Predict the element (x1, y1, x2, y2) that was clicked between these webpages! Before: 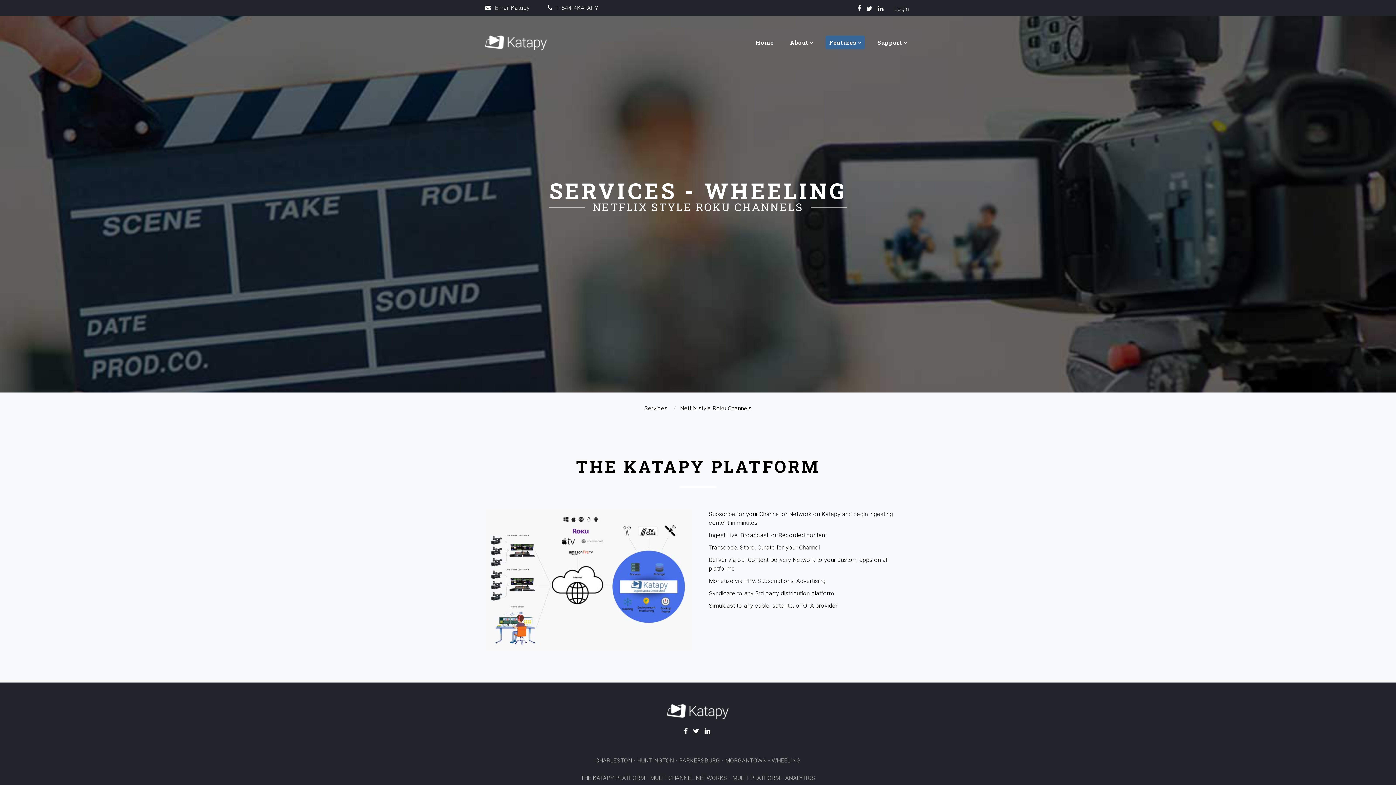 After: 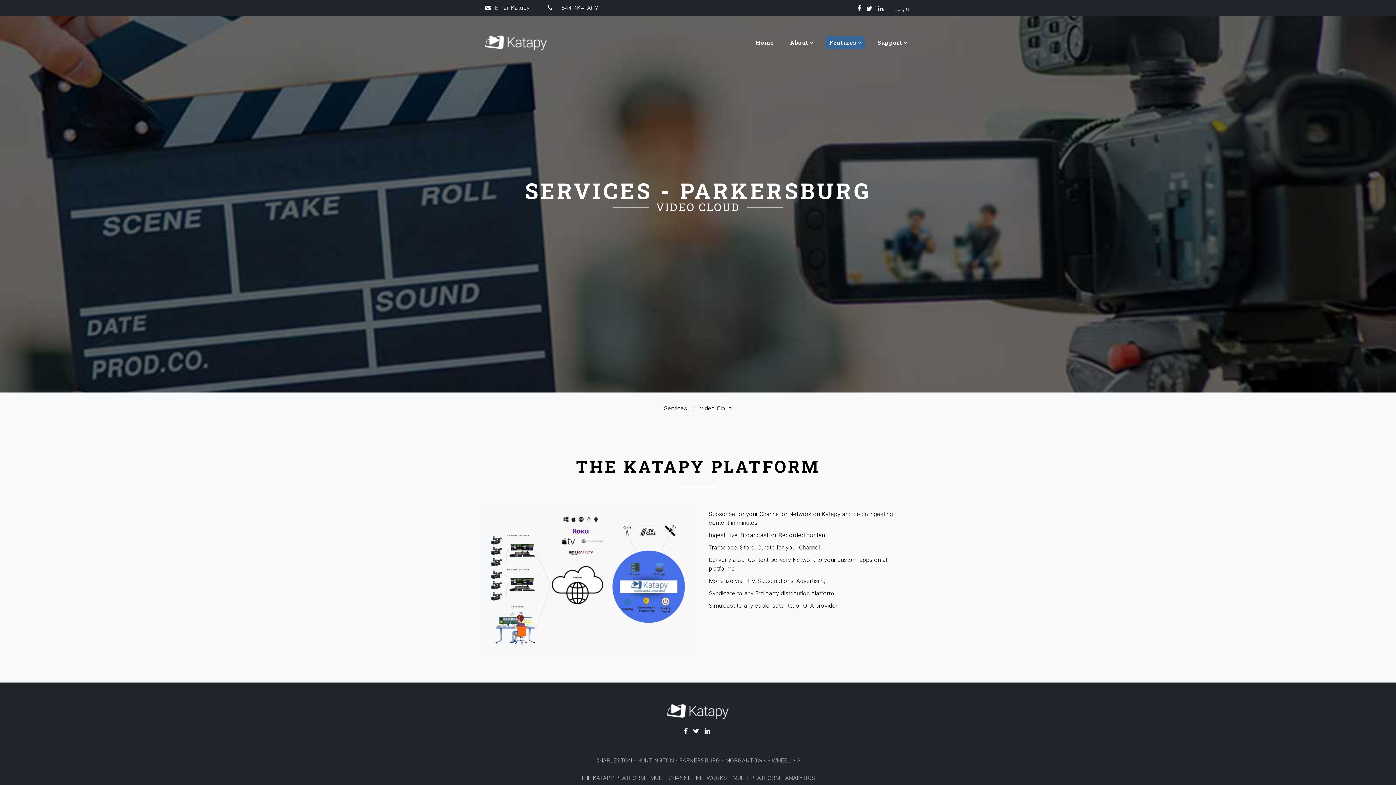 Action: label: PARKERSBURG bbox: (679, 757, 720, 764)